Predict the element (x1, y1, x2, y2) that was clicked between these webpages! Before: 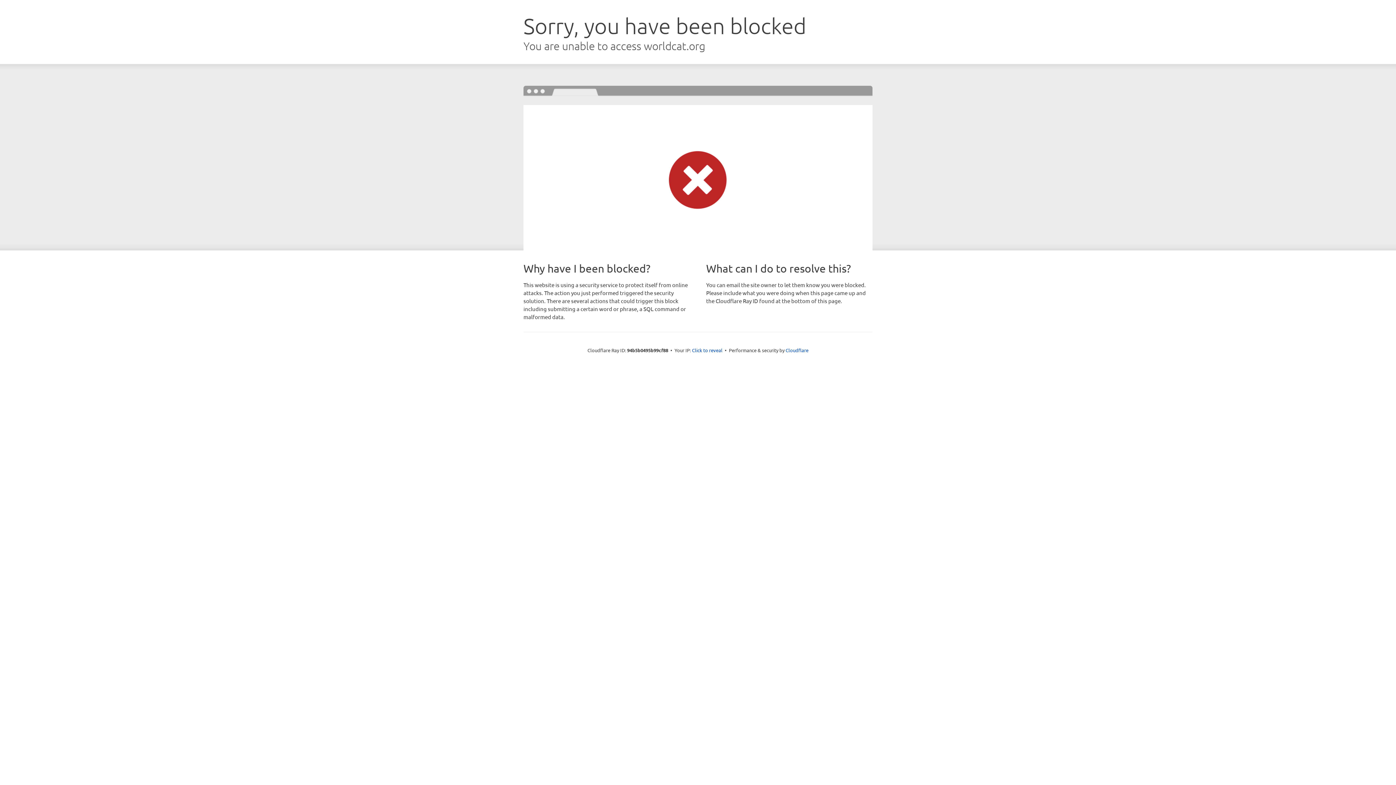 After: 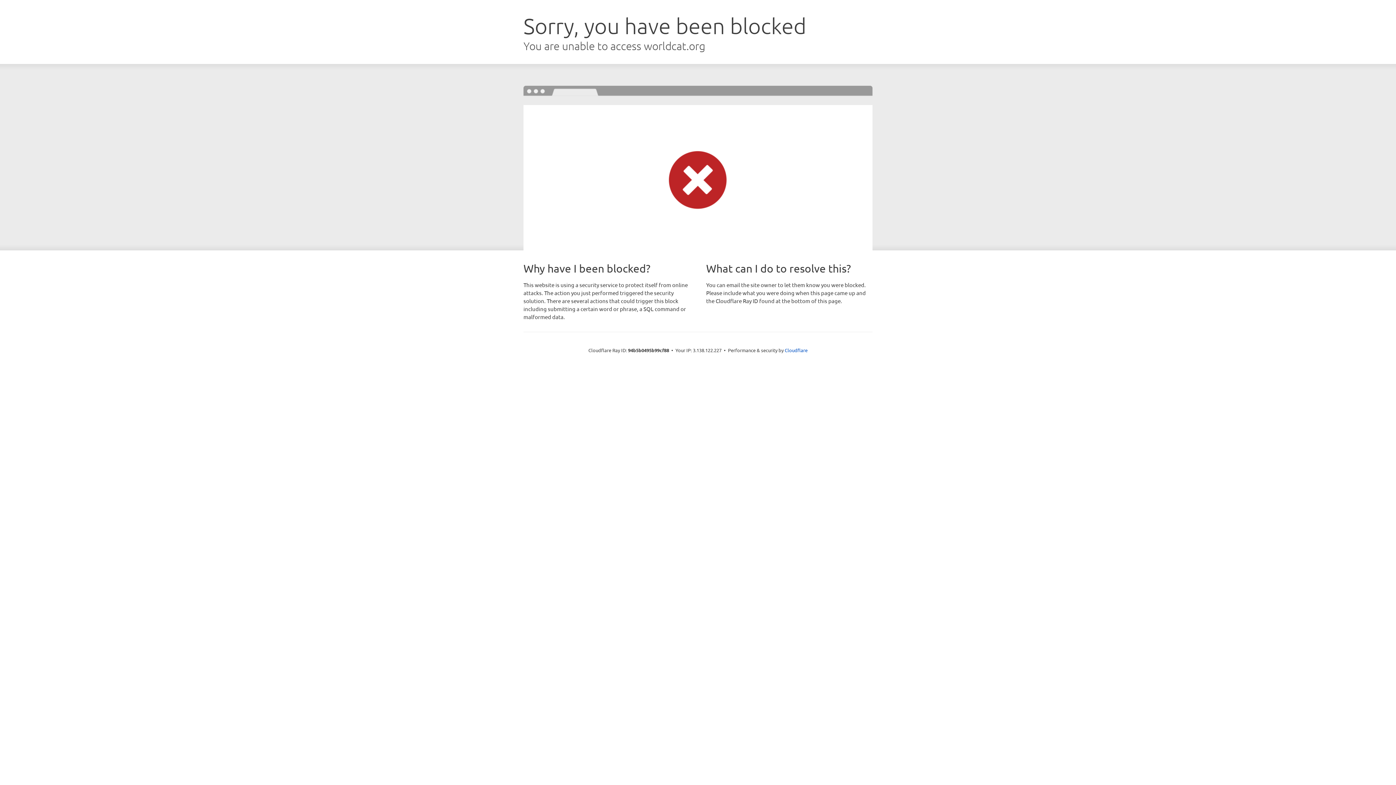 Action: bbox: (692, 346, 722, 353) label: Click to reveal